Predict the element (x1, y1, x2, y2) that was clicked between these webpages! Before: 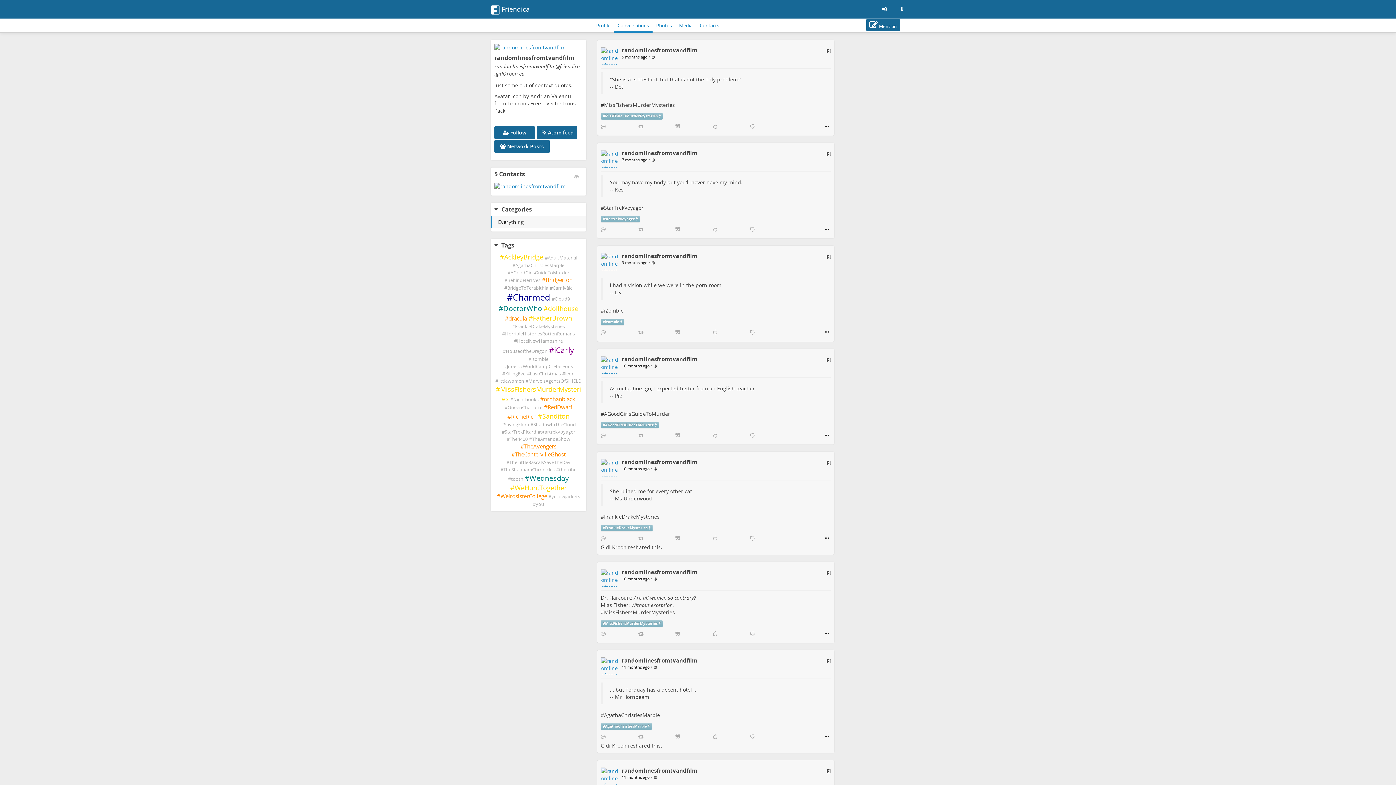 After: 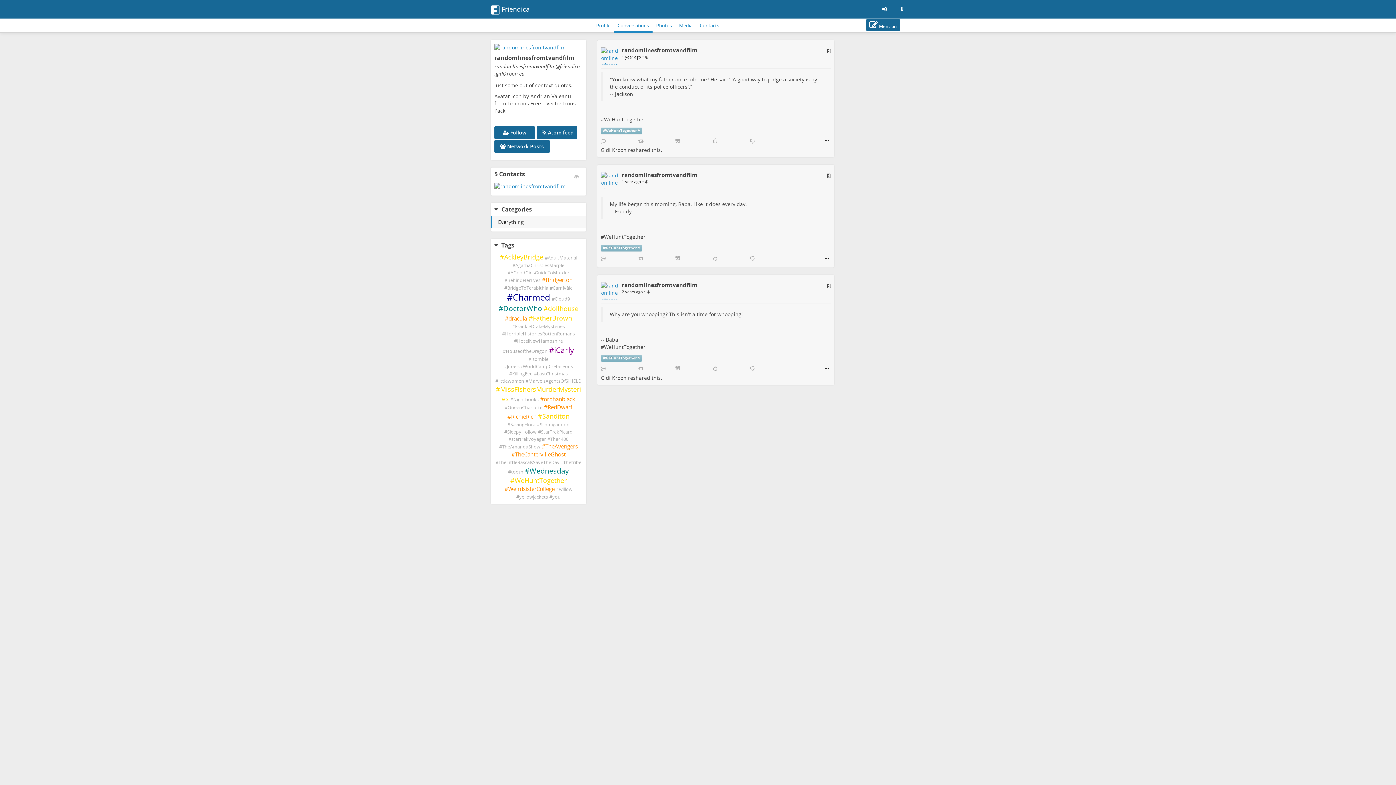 Action: label: WeHuntTogether bbox: (514, 483, 566, 492)